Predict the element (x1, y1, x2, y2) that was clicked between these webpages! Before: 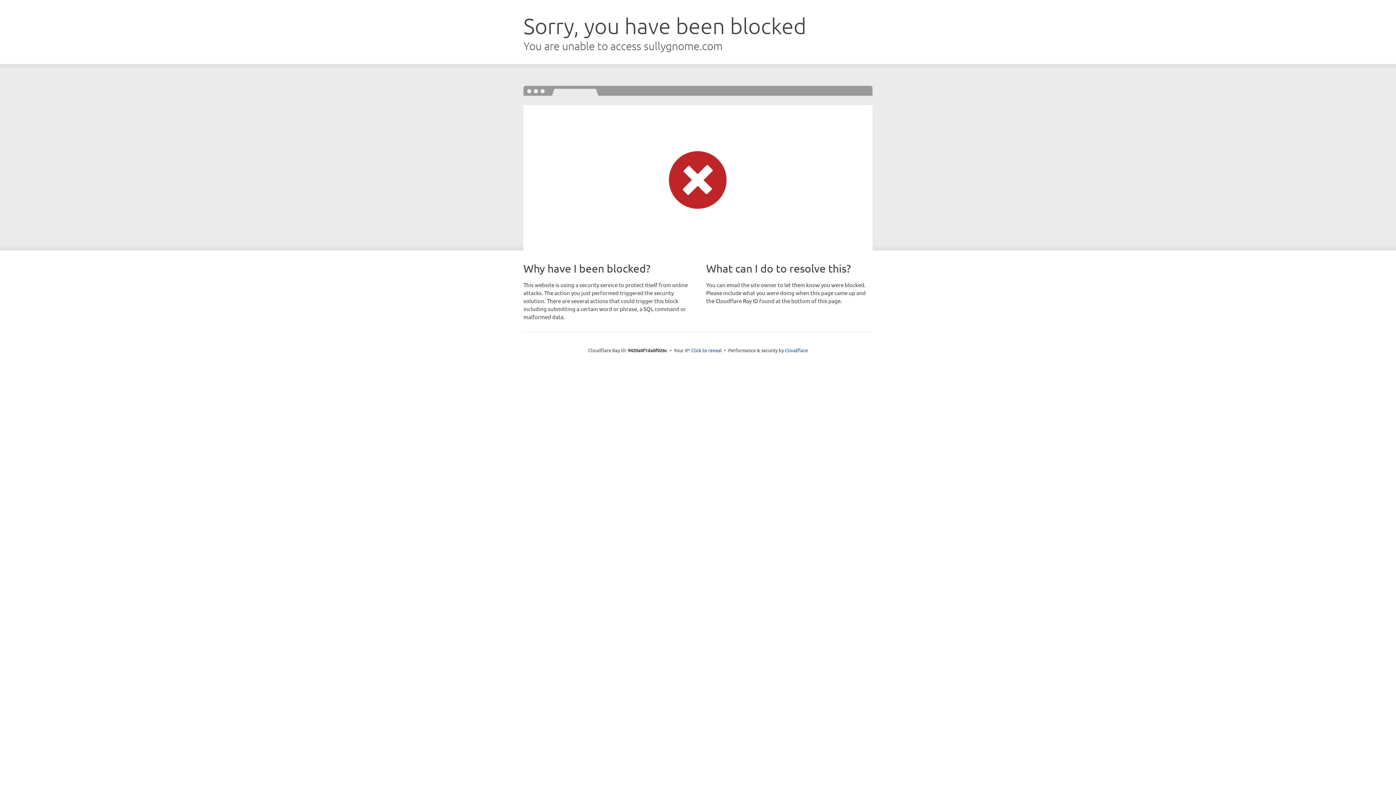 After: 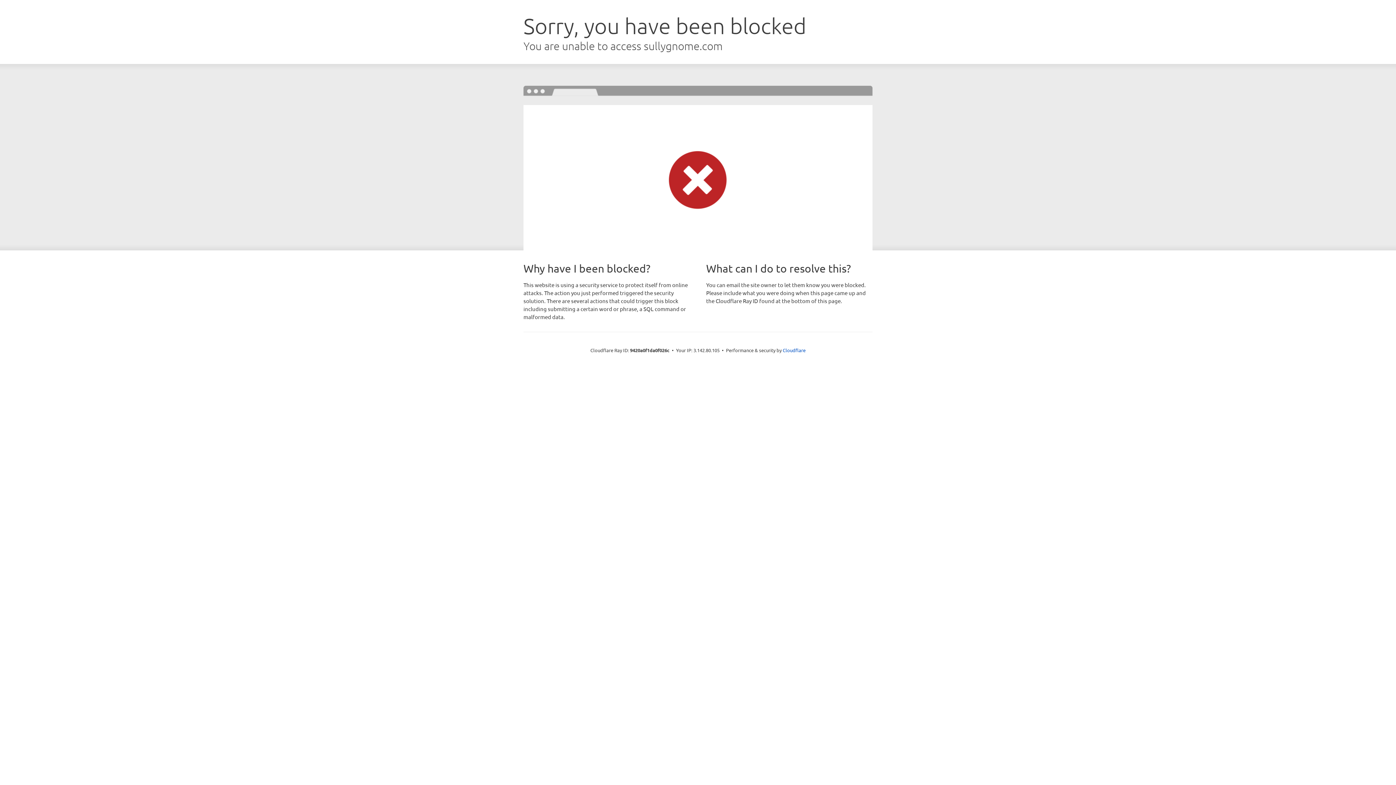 Action: bbox: (691, 346, 722, 353) label: Click to reveal